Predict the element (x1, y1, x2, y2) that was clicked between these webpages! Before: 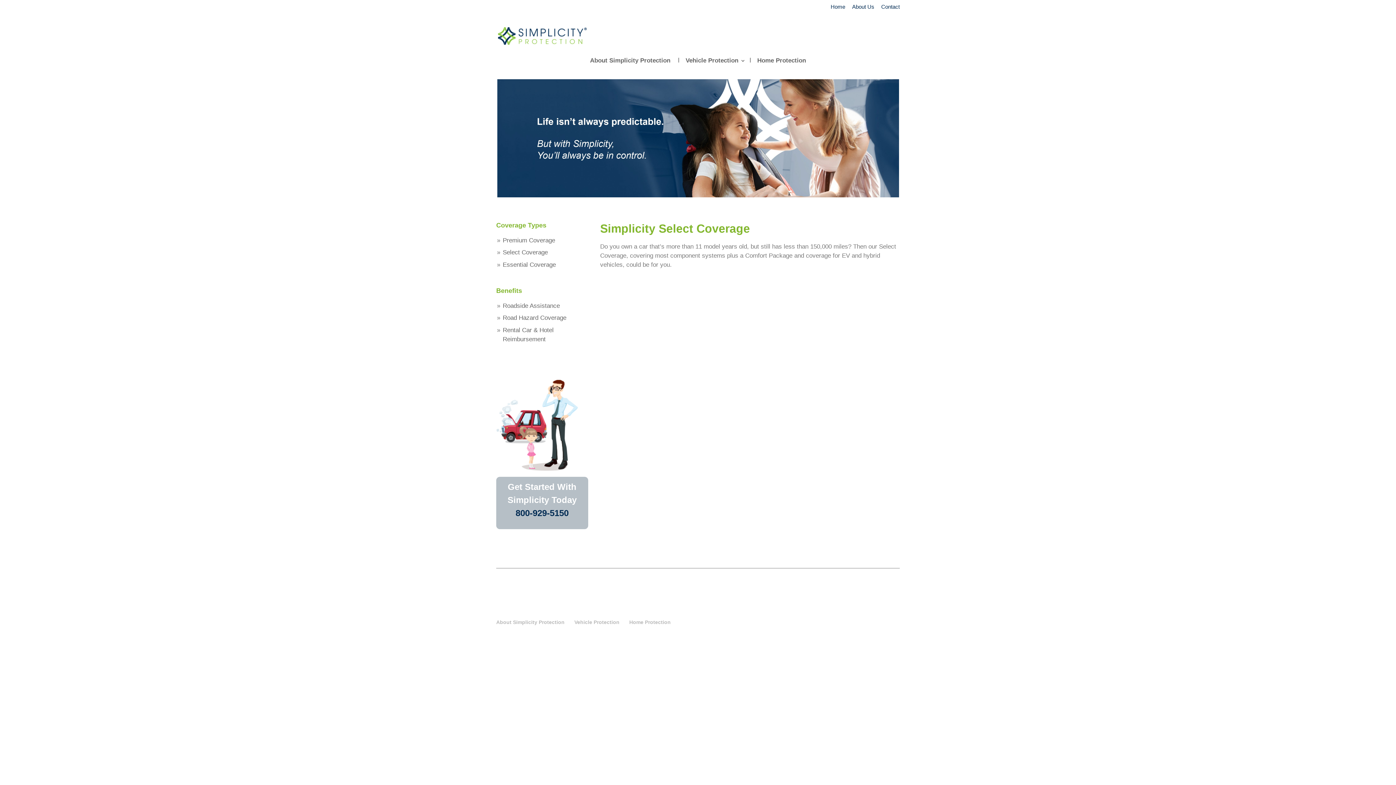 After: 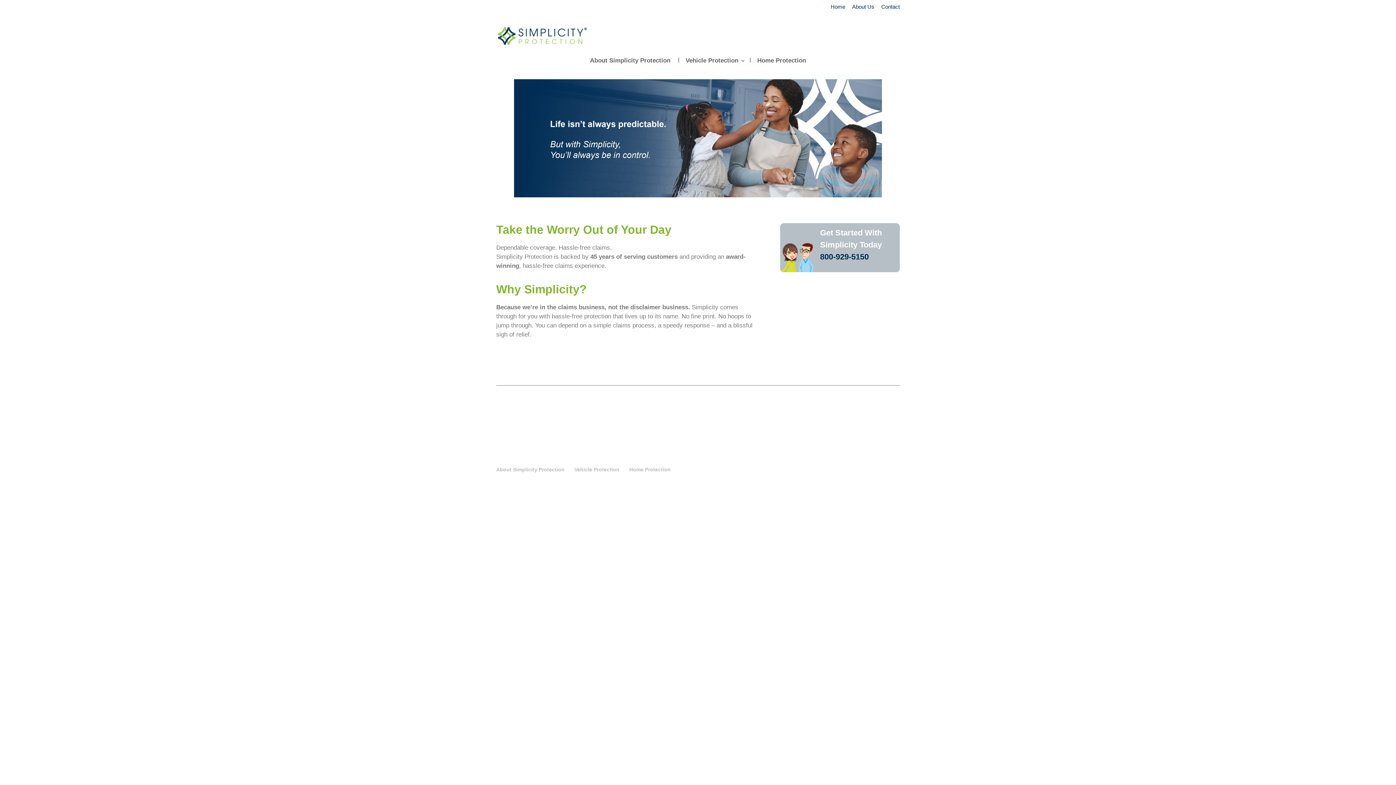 Action: bbox: (830, 4, 845, 13) label: Home